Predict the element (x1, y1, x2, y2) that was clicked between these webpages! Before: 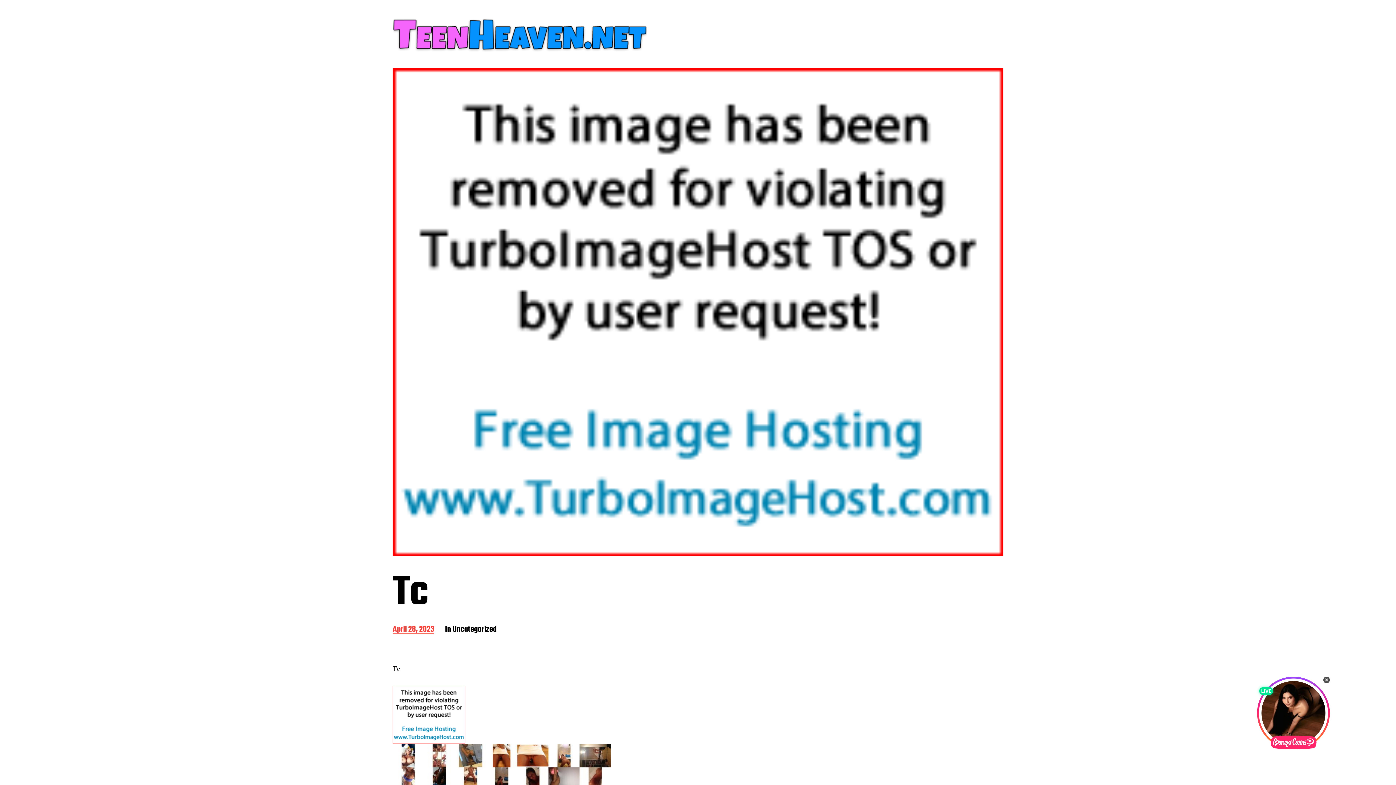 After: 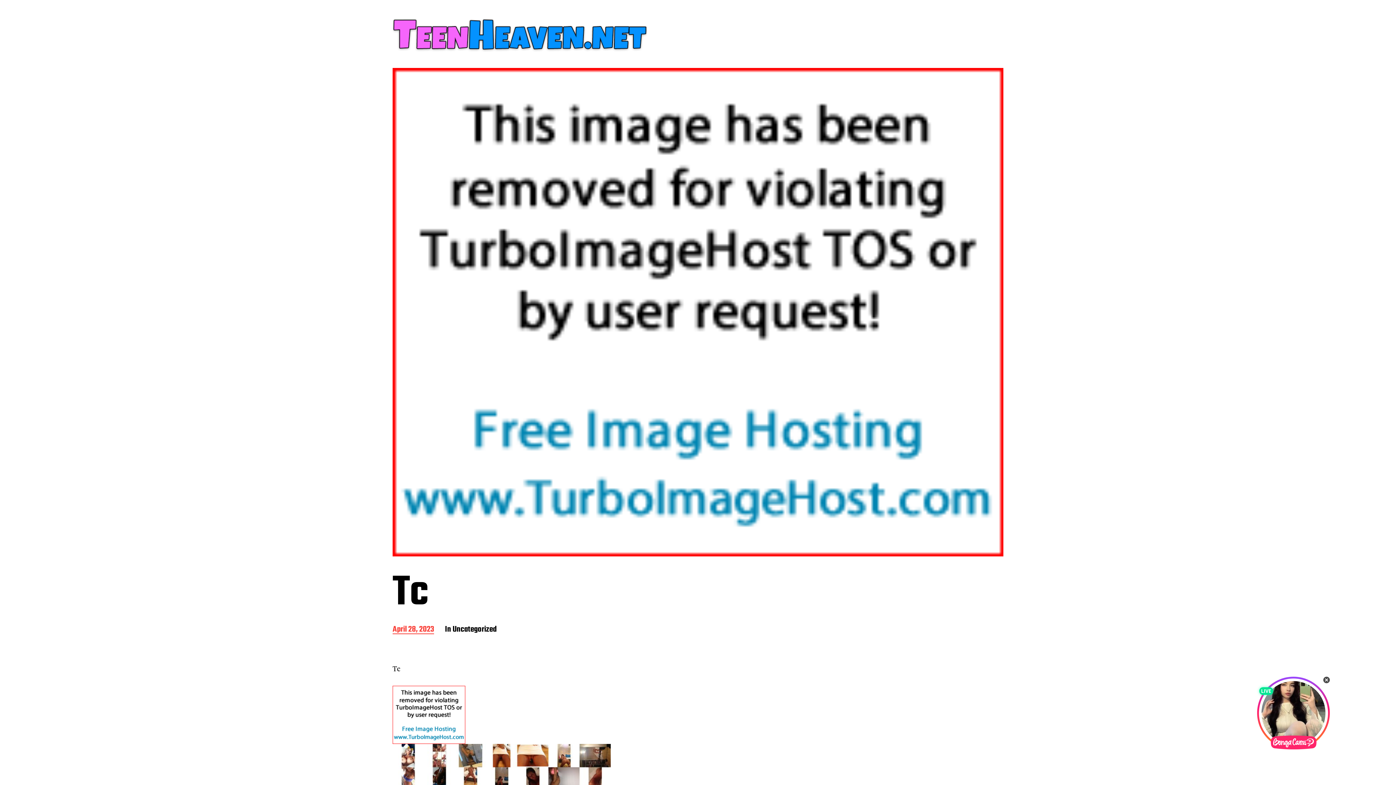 Action: label: Post date
April 28, 2023 bbox: (392, 625, 434, 634)